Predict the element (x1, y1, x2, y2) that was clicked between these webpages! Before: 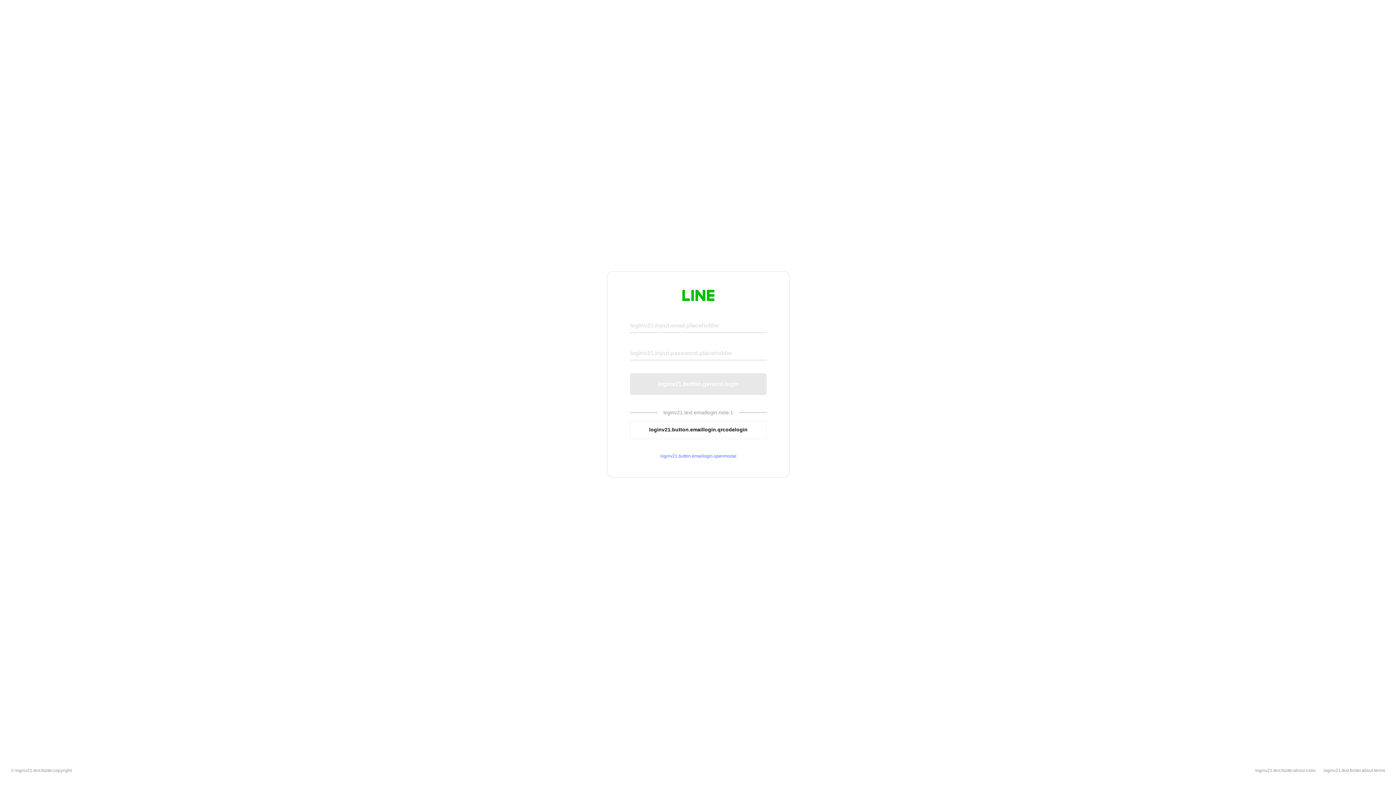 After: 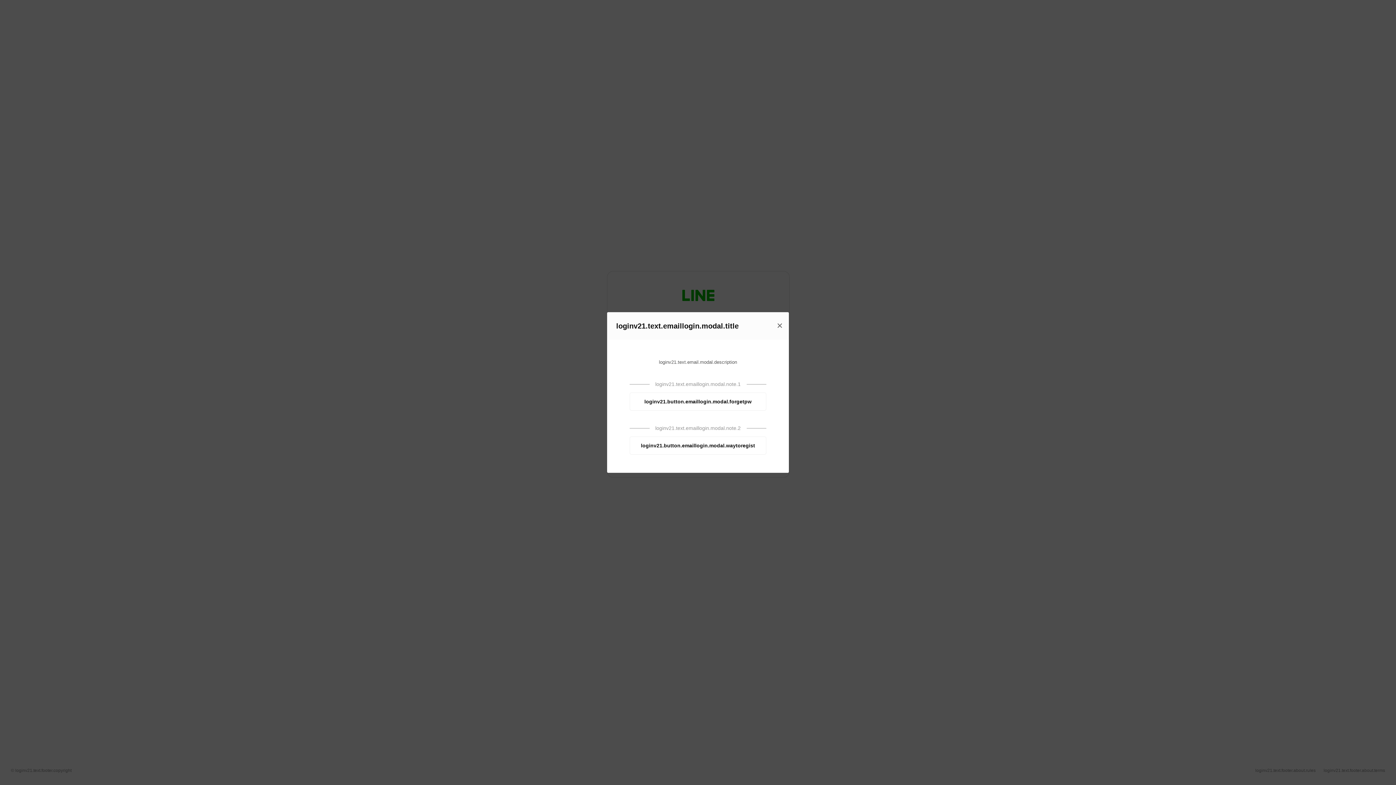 Action: bbox: (630, 453, 766, 459) label: loginv21.button.emaillogin.openmodal